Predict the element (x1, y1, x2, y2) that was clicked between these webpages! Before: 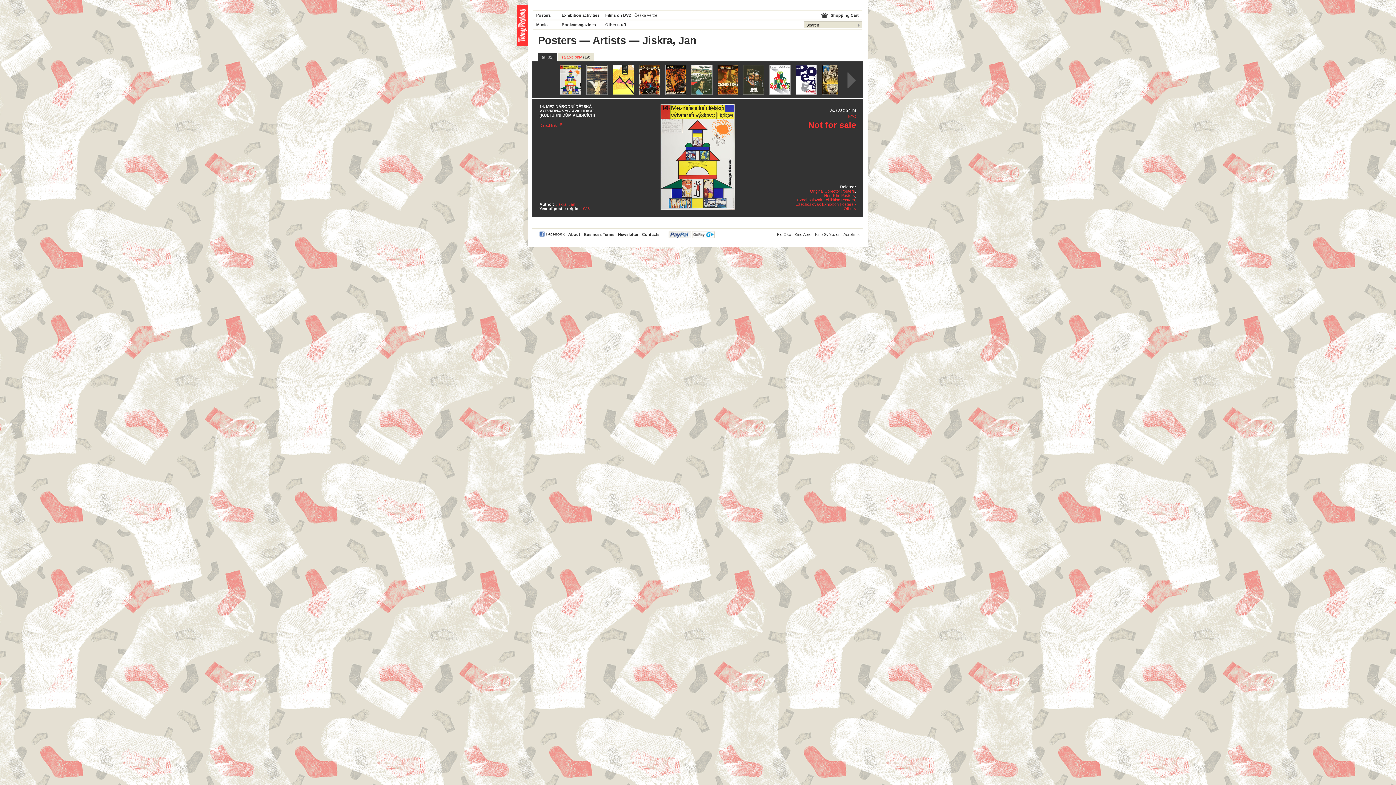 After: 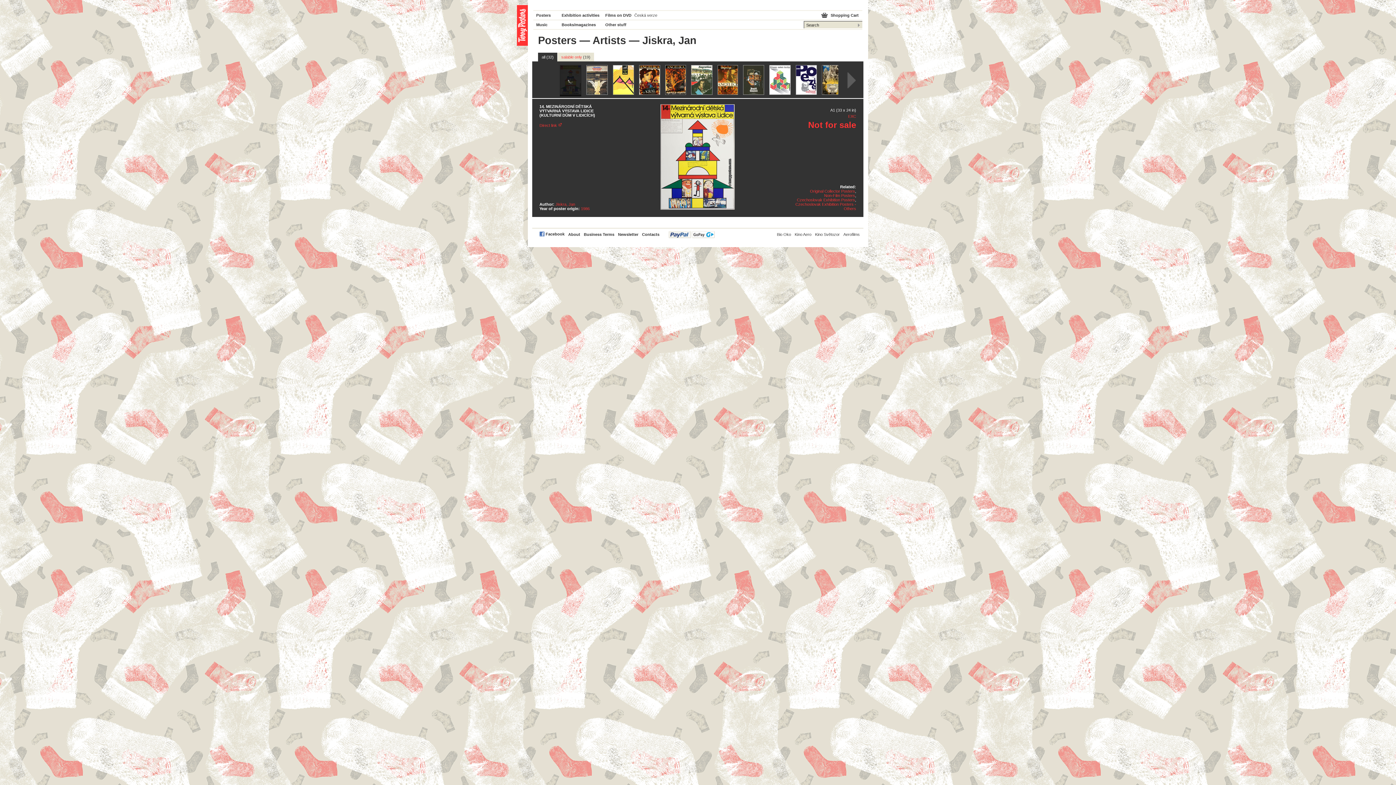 Action: bbox: (560, 65, 586, 96)